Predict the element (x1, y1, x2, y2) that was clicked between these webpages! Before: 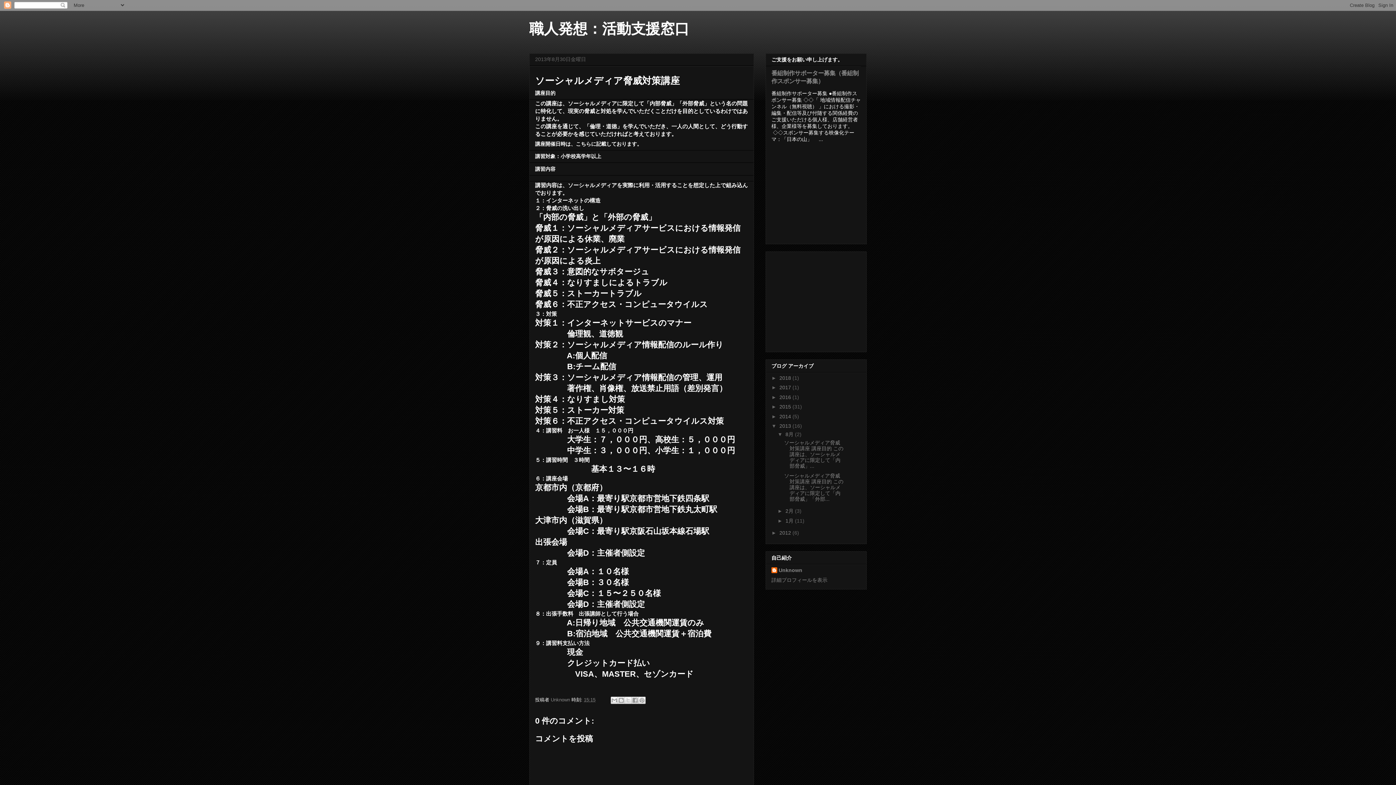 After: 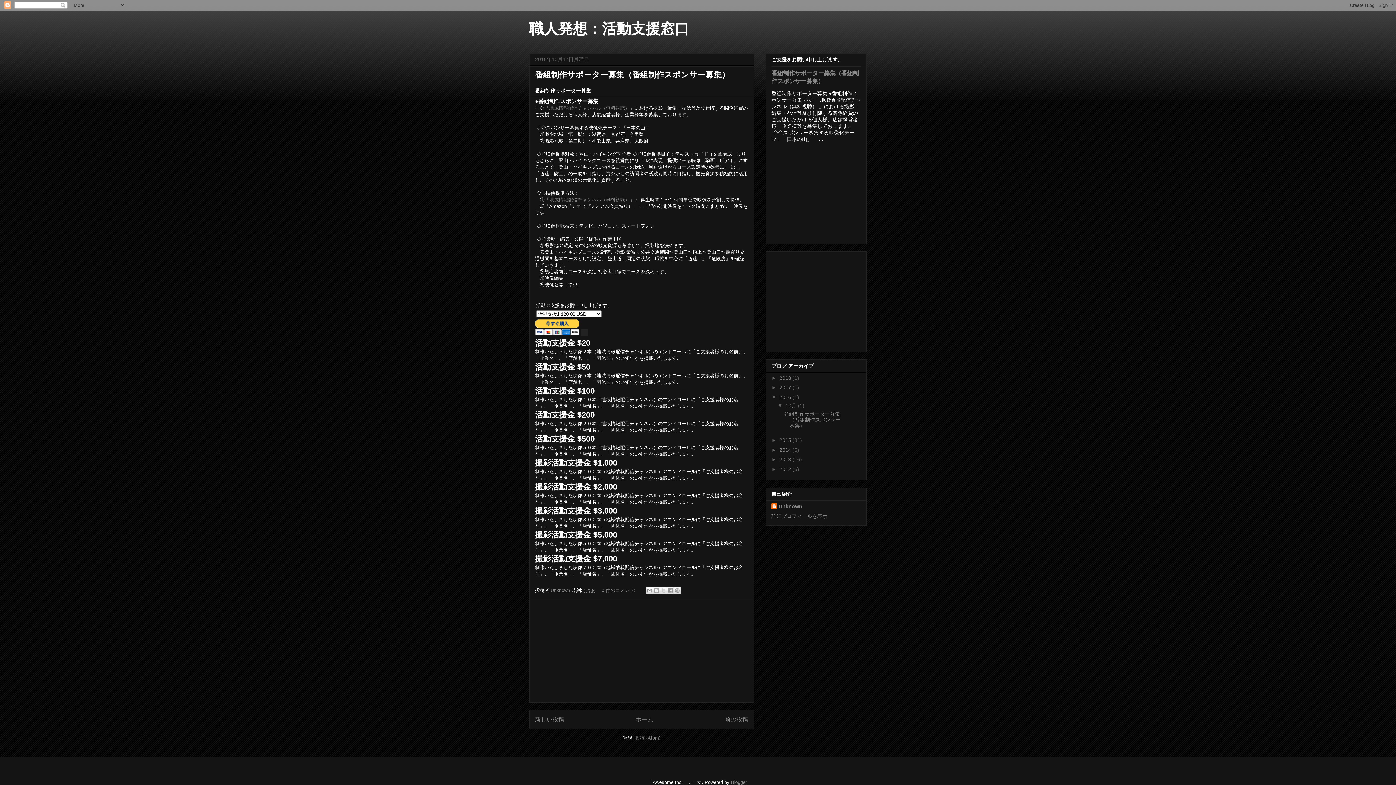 Action: label: 2016  bbox: (779, 394, 792, 400)